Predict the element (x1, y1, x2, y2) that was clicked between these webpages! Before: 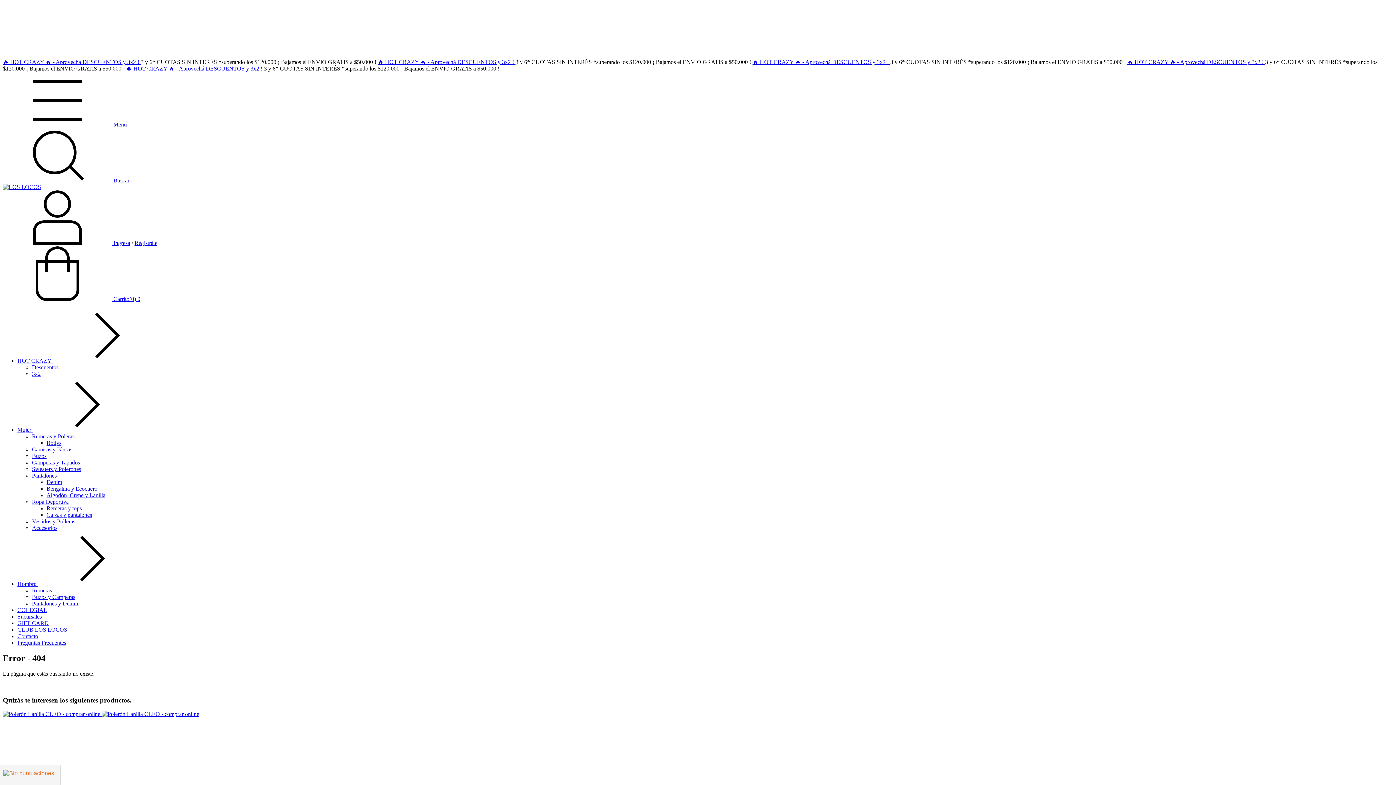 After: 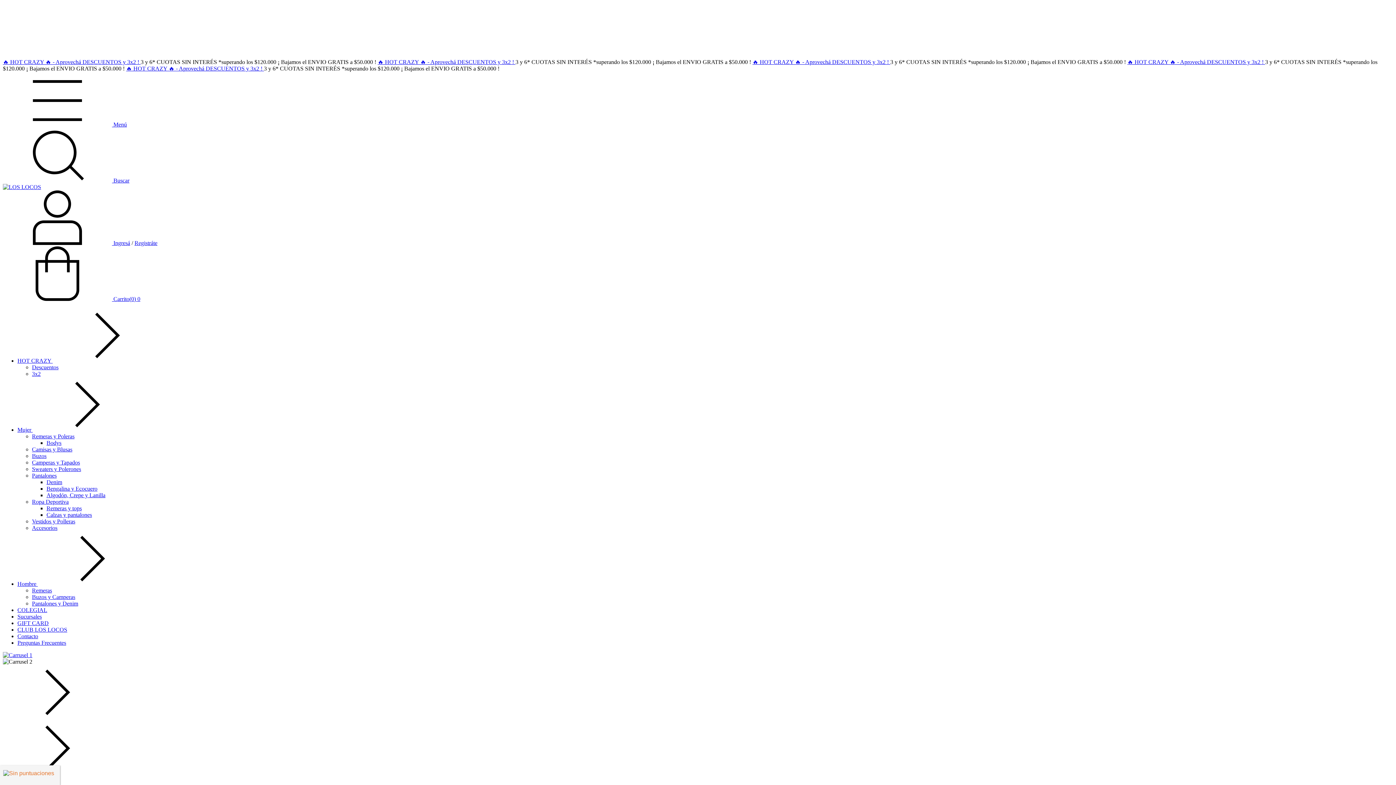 Action: bbox: (2, 184, 41, 190)